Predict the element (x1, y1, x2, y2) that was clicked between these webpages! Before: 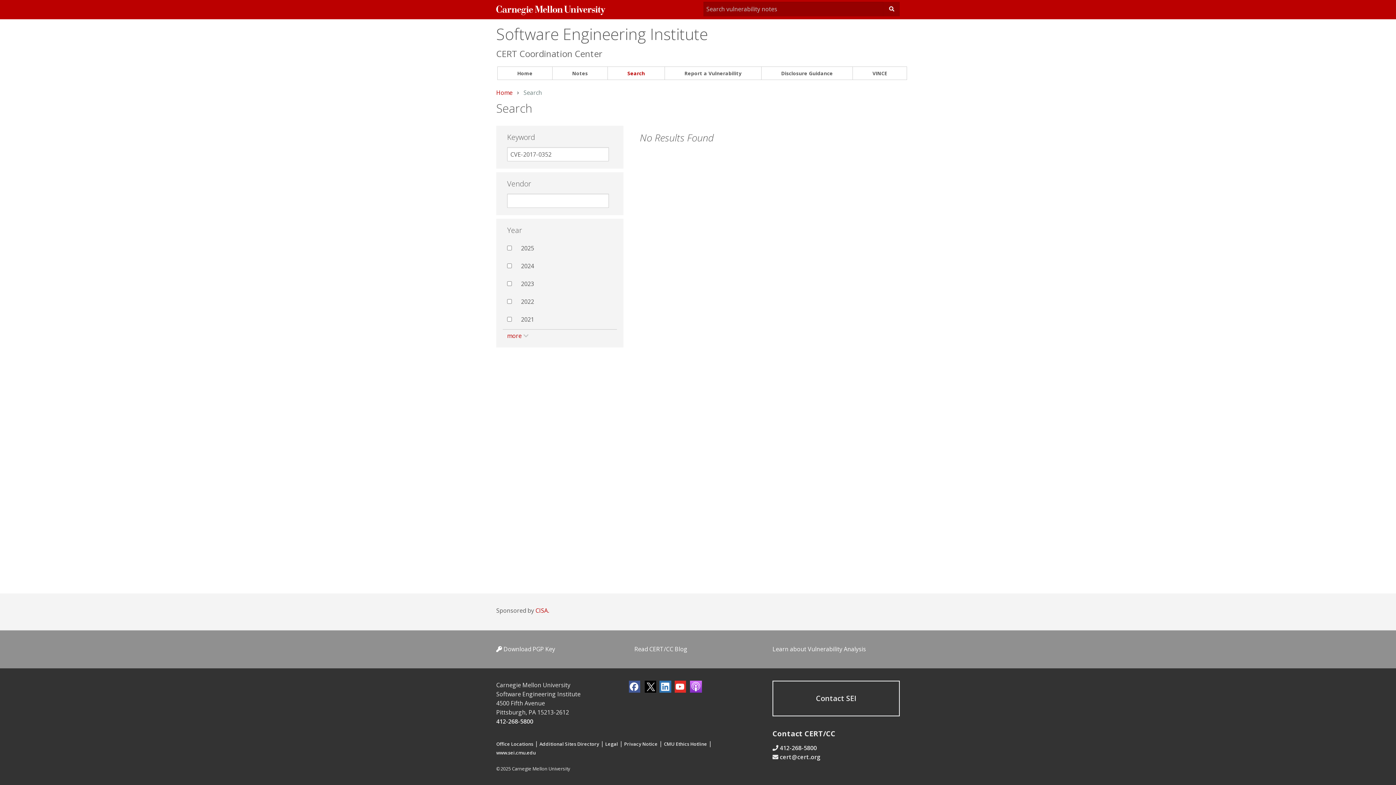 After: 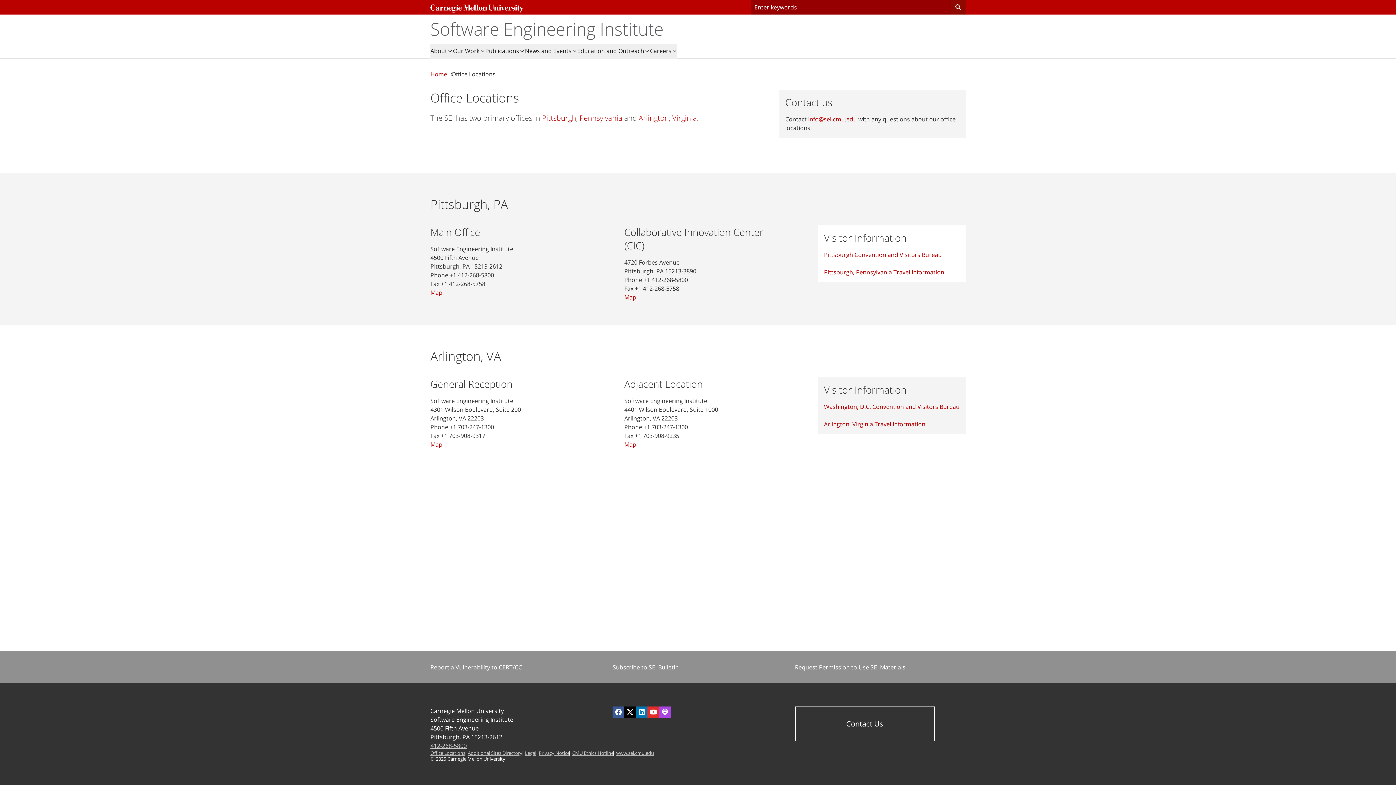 Action: label: Office Locations bbox: (496, 740, 533, 748)